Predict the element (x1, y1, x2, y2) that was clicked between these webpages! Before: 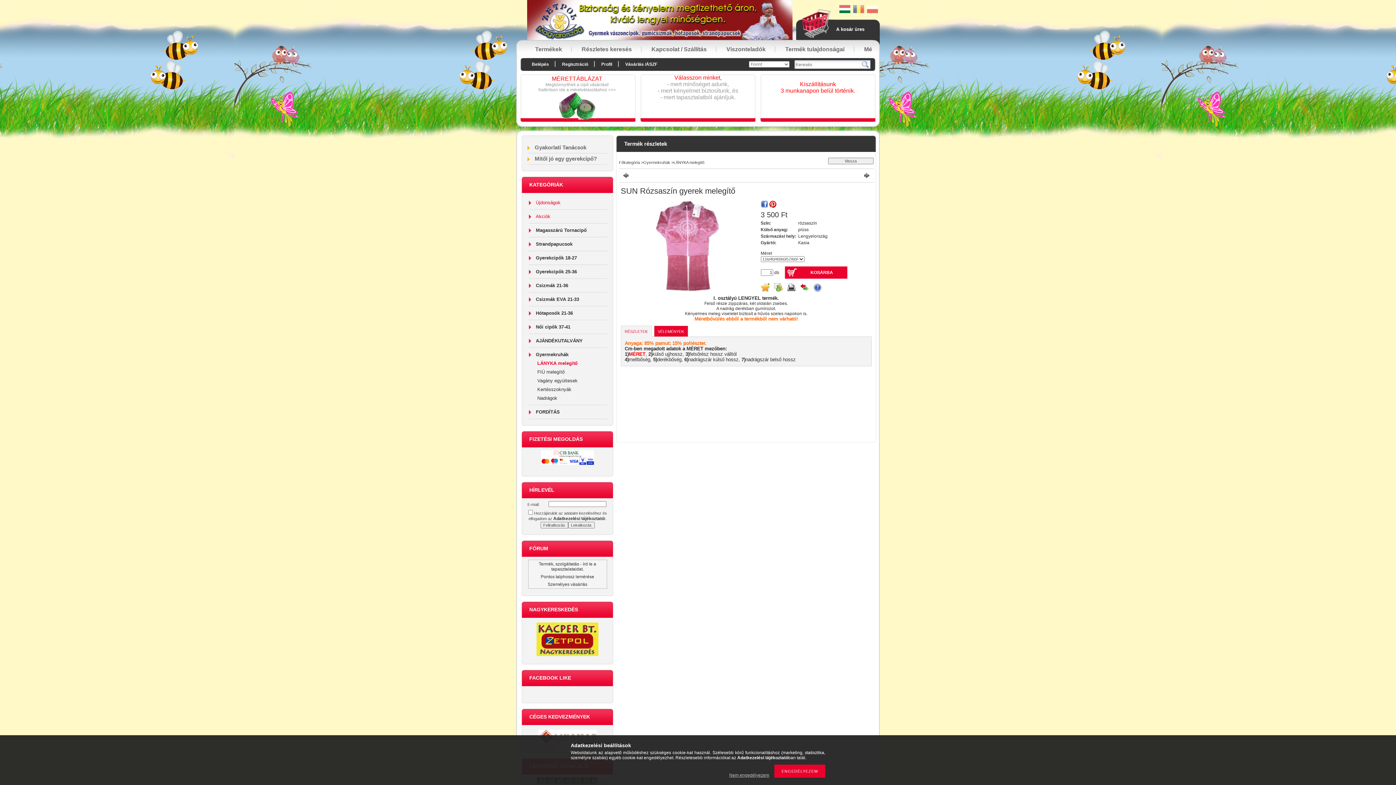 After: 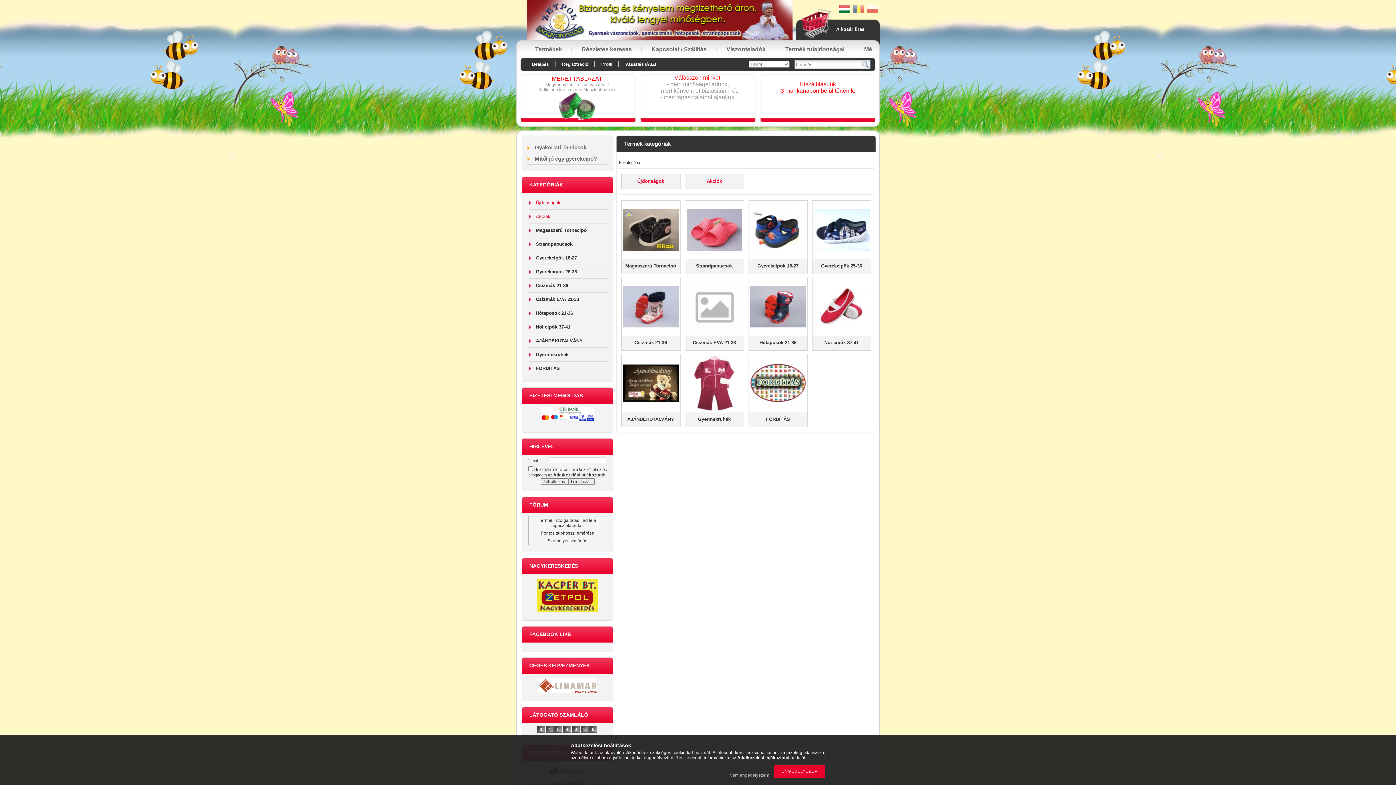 Action: bbox: (525, 42, 572, 52) label: Termékek